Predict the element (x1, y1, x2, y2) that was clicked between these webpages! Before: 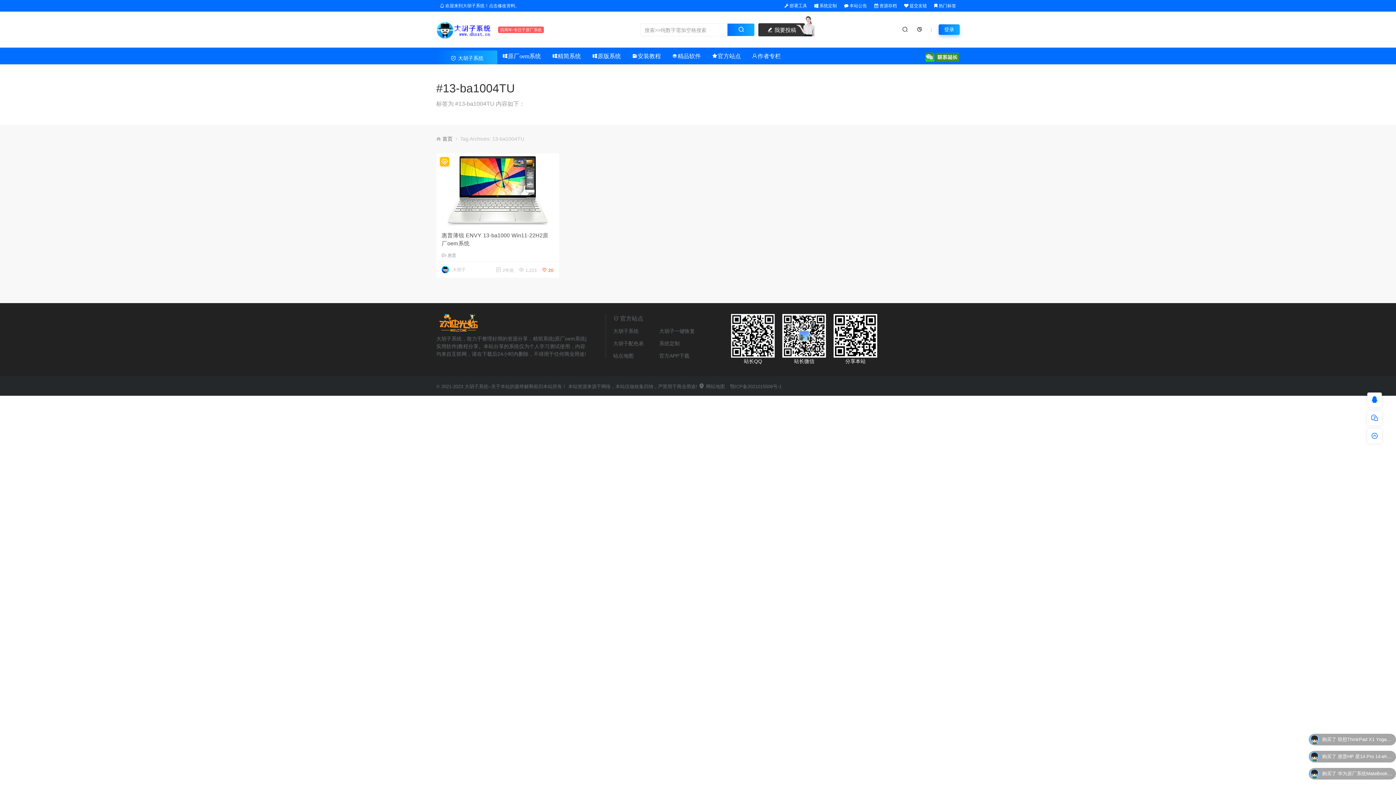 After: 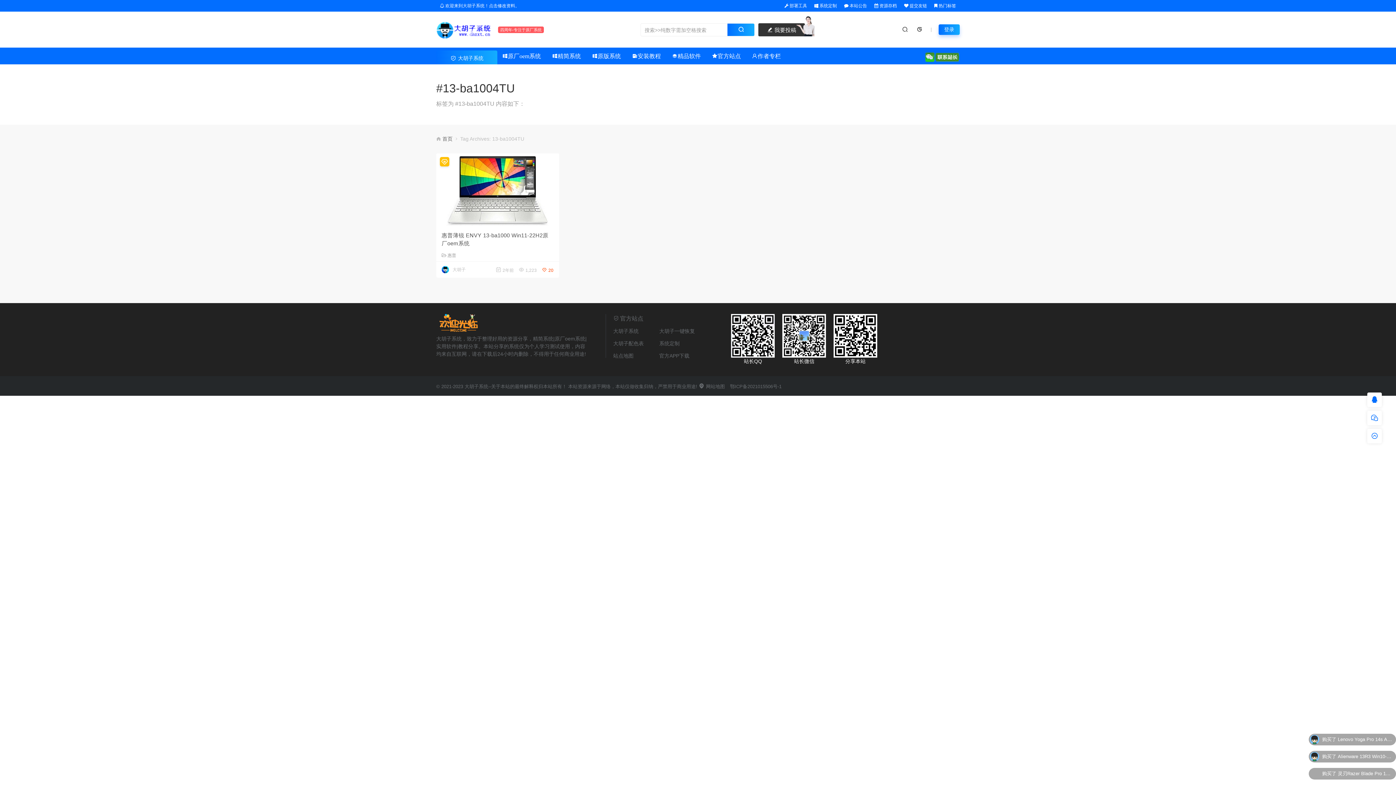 Action: bbox: (436, 314, 587, 331)